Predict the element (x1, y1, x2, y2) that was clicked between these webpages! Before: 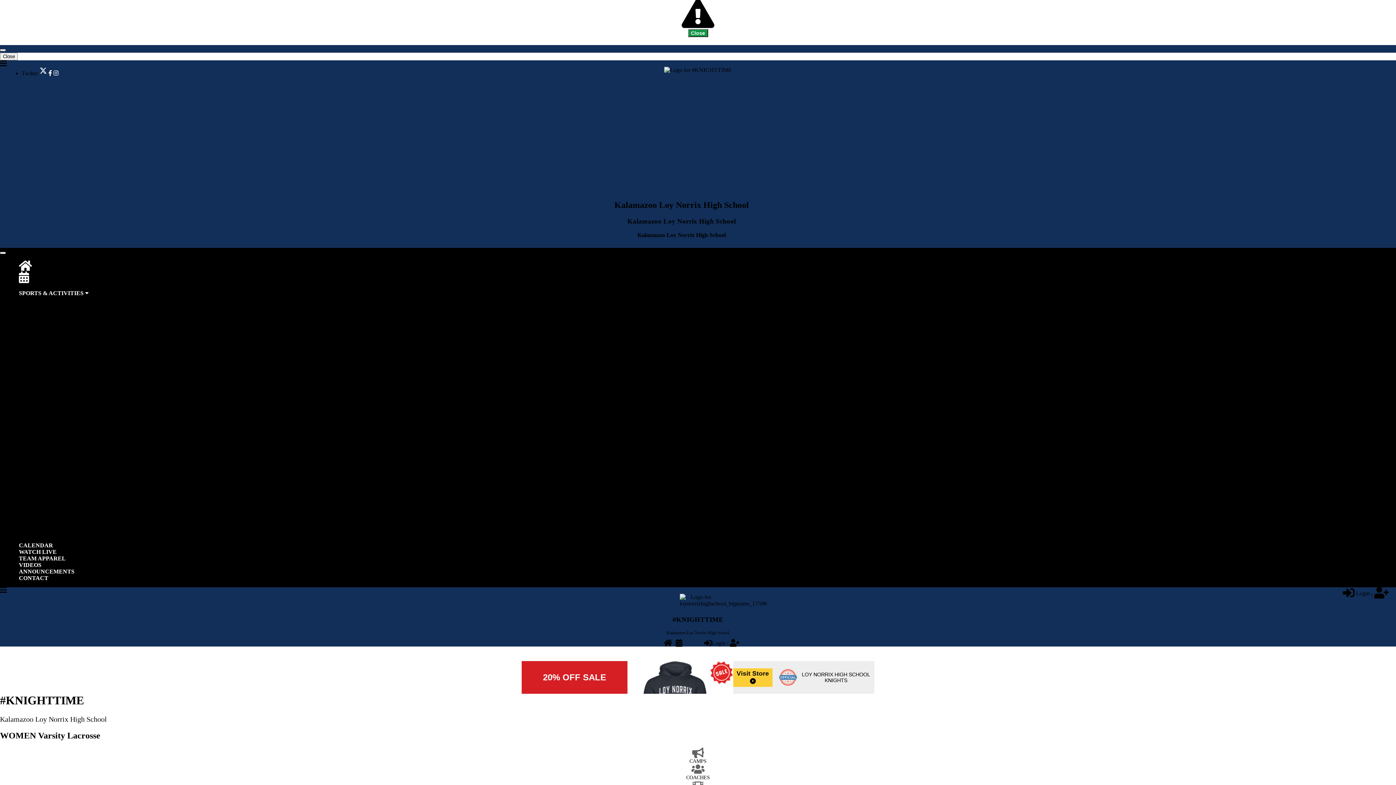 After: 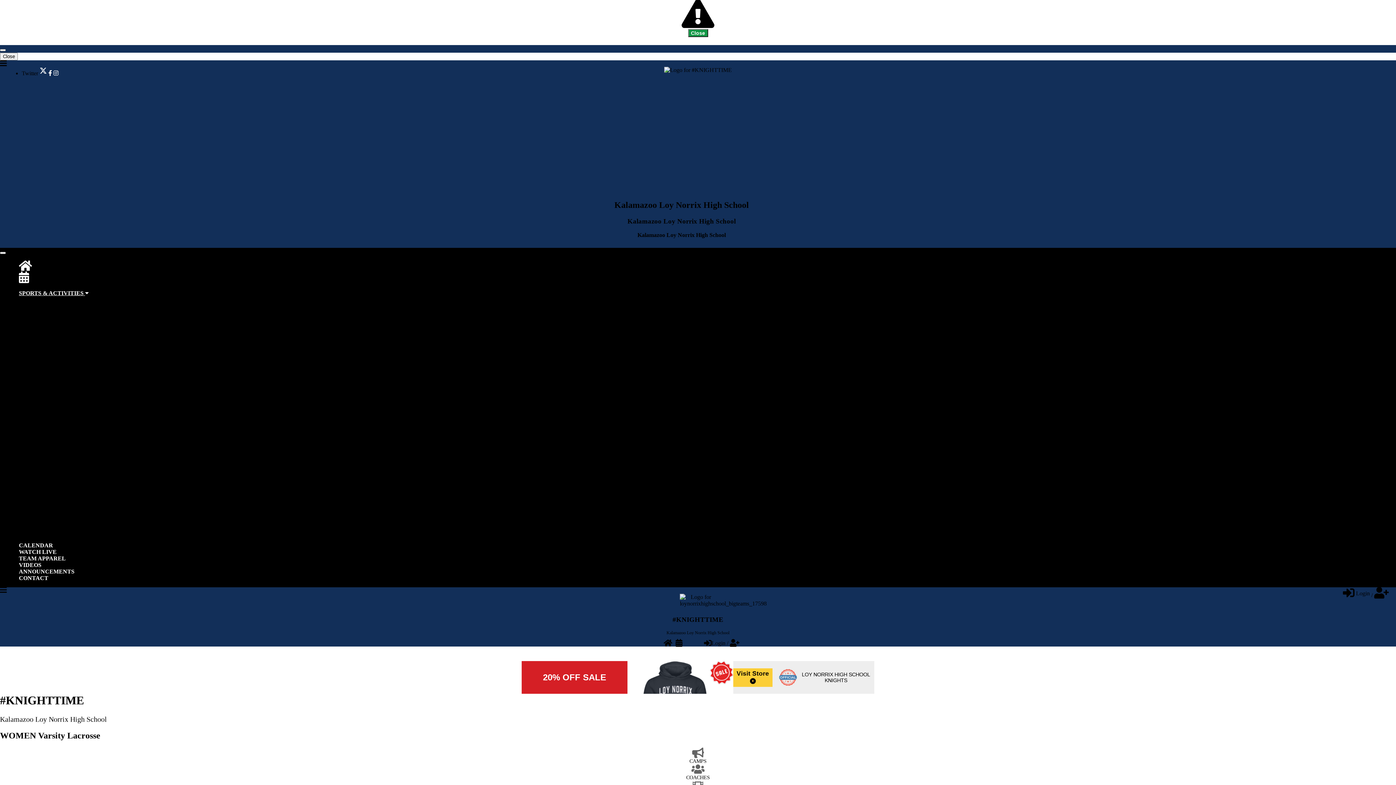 Action: label: Football bbox: (29, 367, 48, 374)